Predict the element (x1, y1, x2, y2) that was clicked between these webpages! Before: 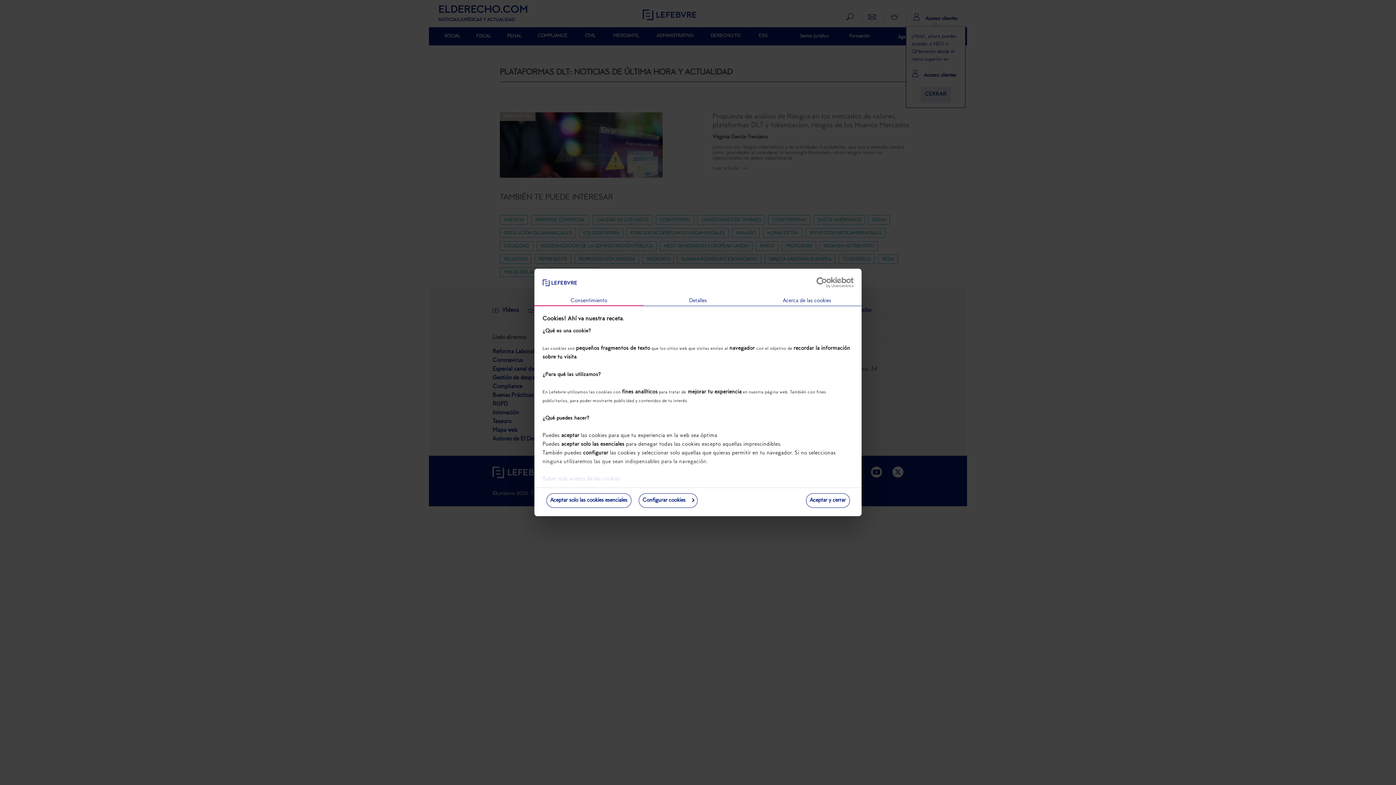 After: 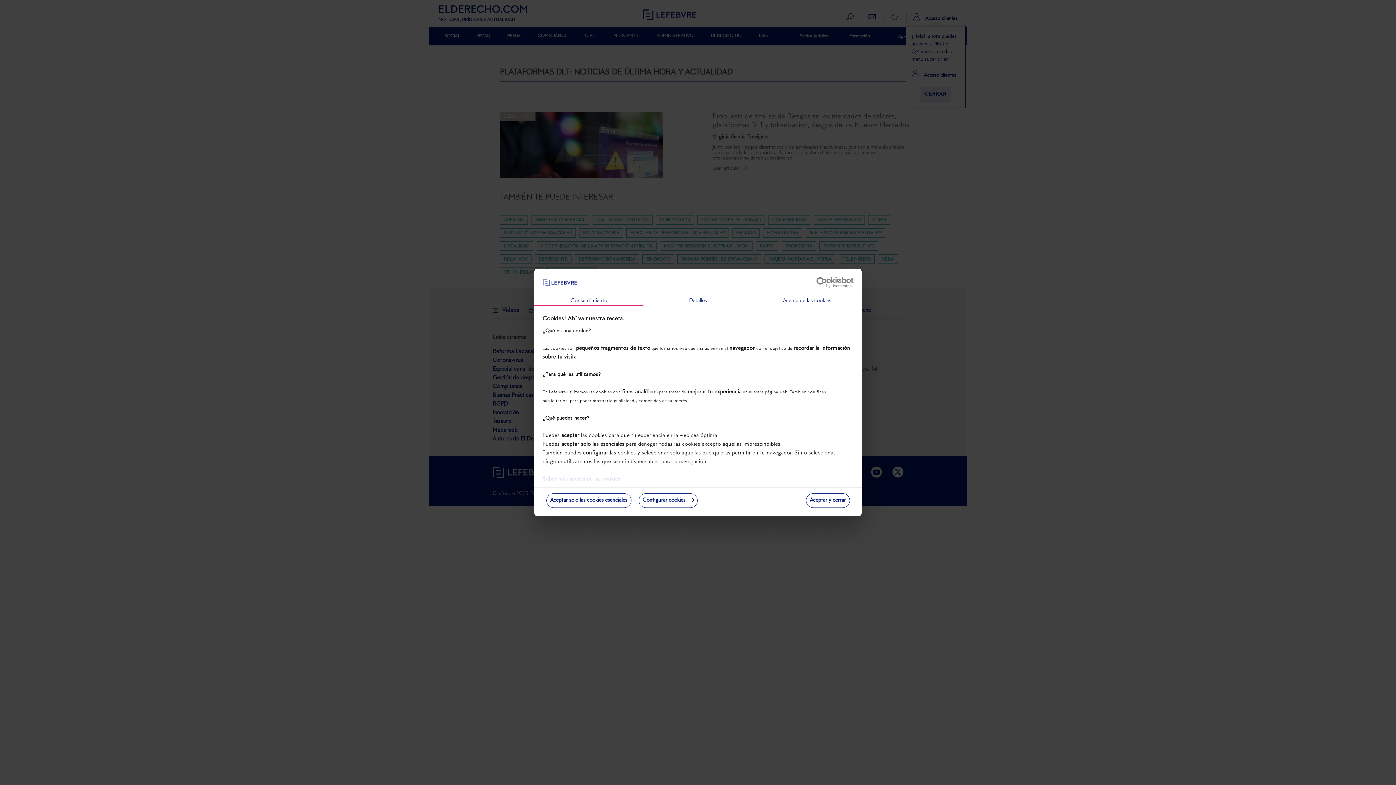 Action: bbox: (790, 277, 853, 288) label: Usercentrics Cookiebot - opens in a new window